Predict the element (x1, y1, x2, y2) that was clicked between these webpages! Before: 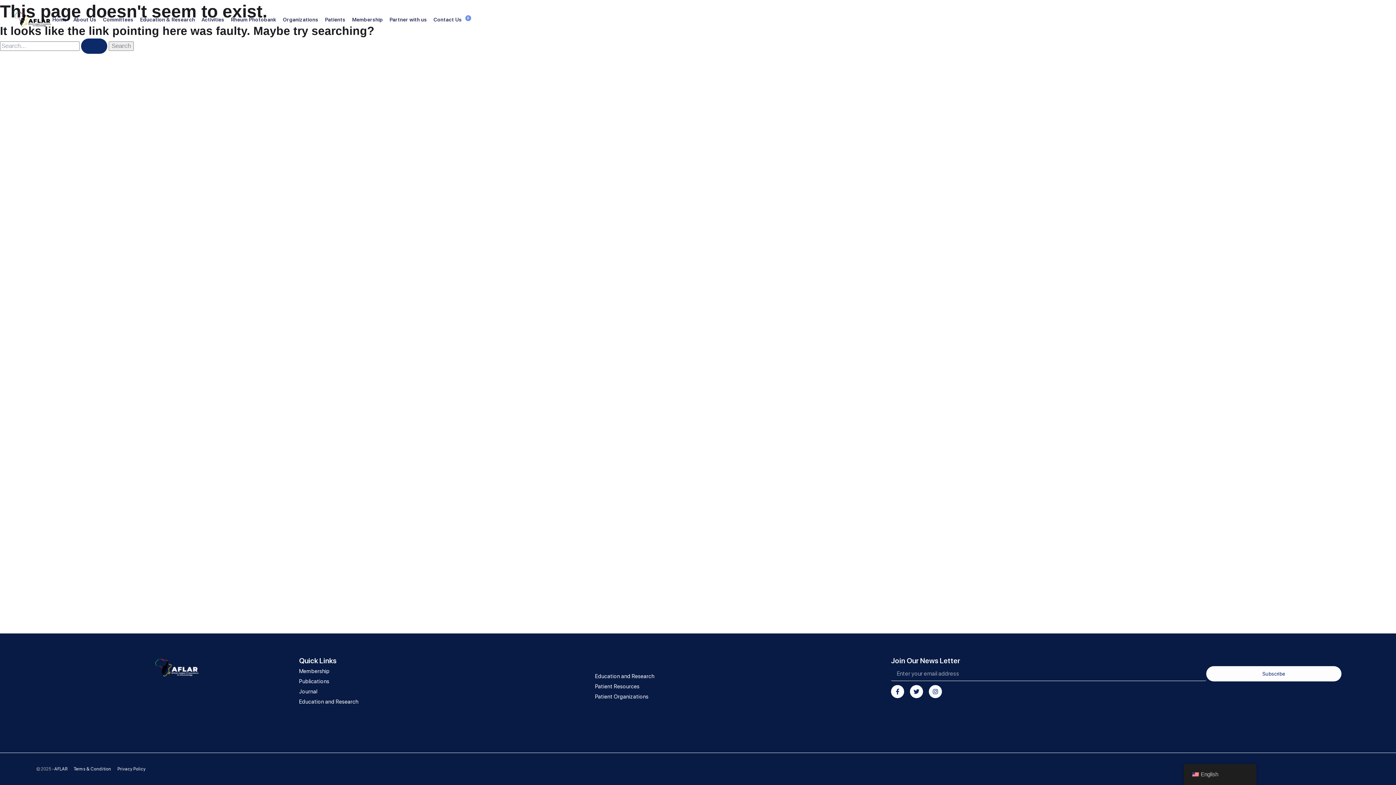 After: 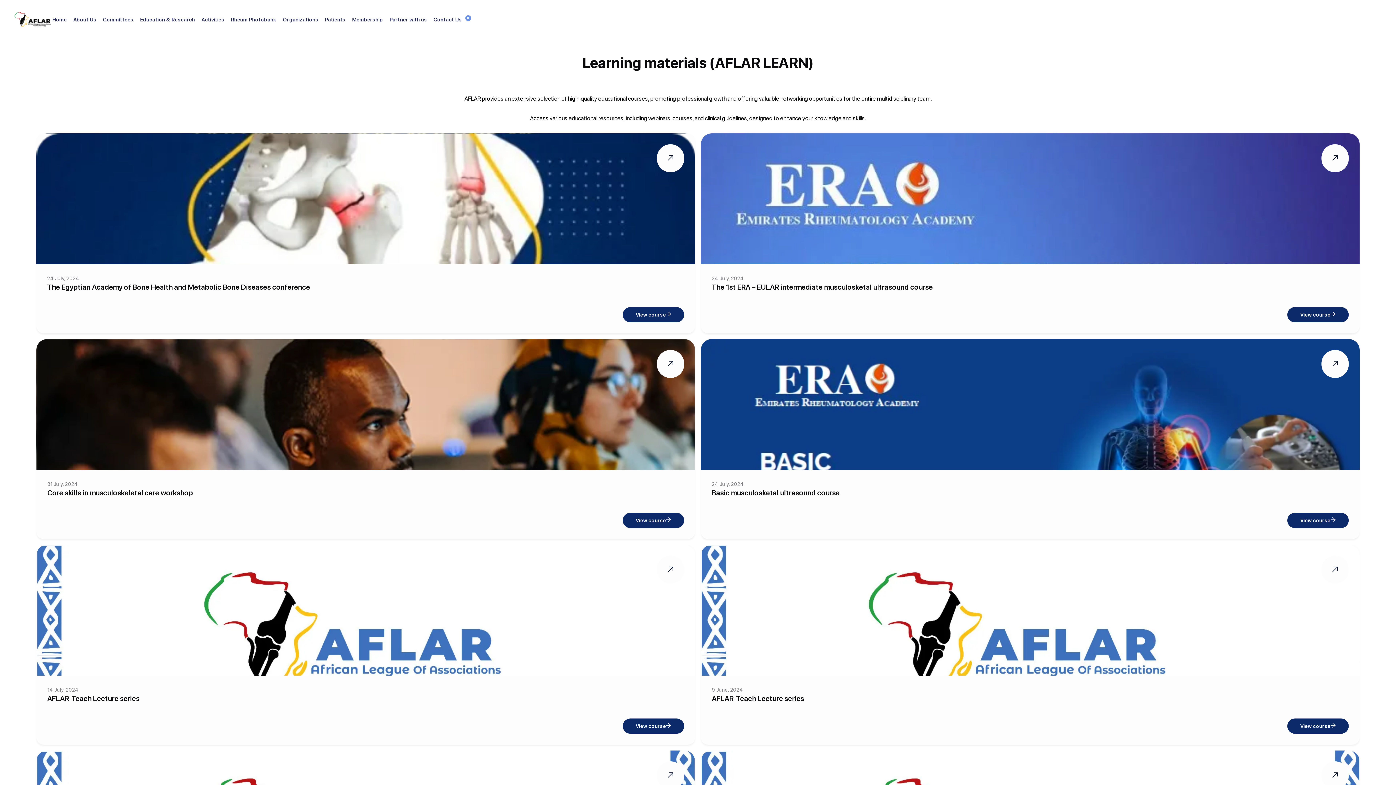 Action: label: Education and Research bbox: (595, 673, 654, 679)